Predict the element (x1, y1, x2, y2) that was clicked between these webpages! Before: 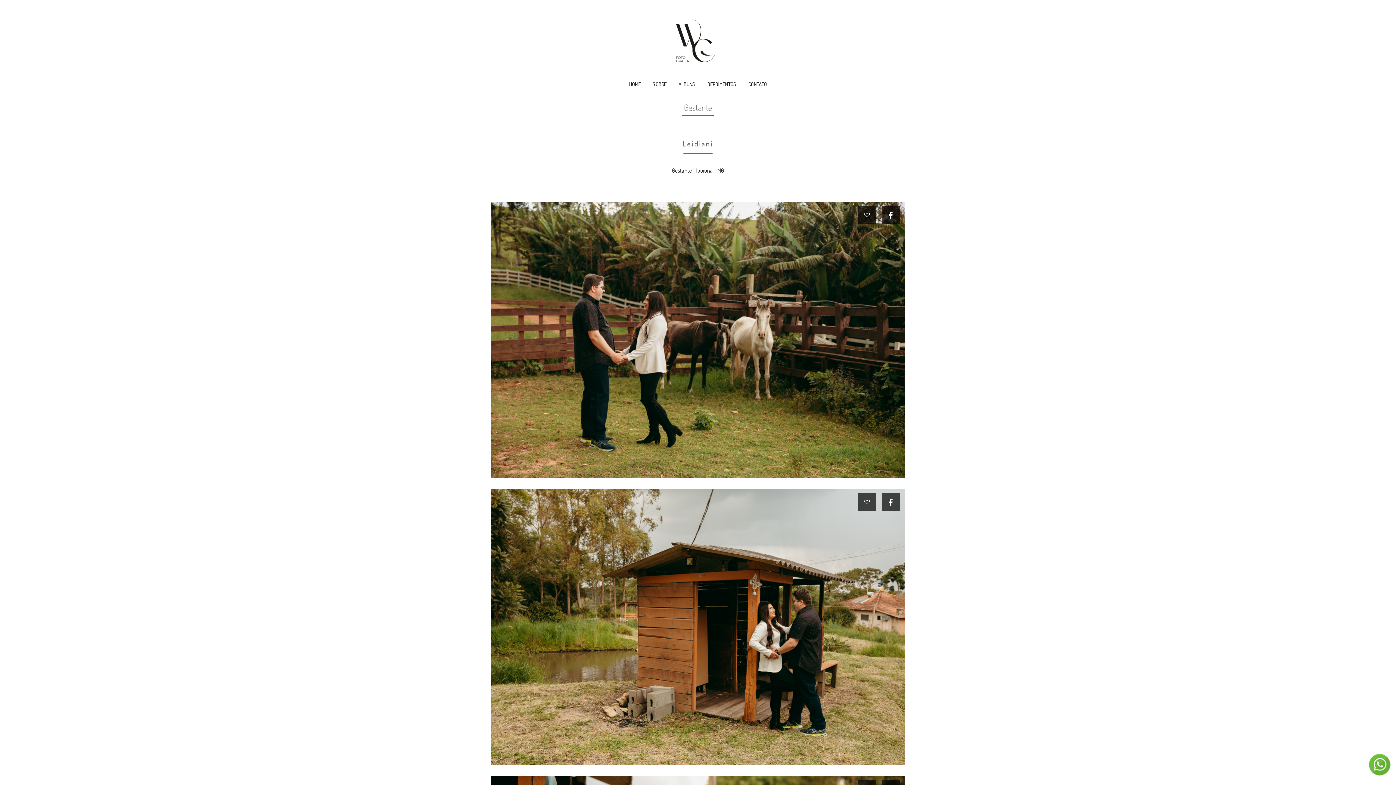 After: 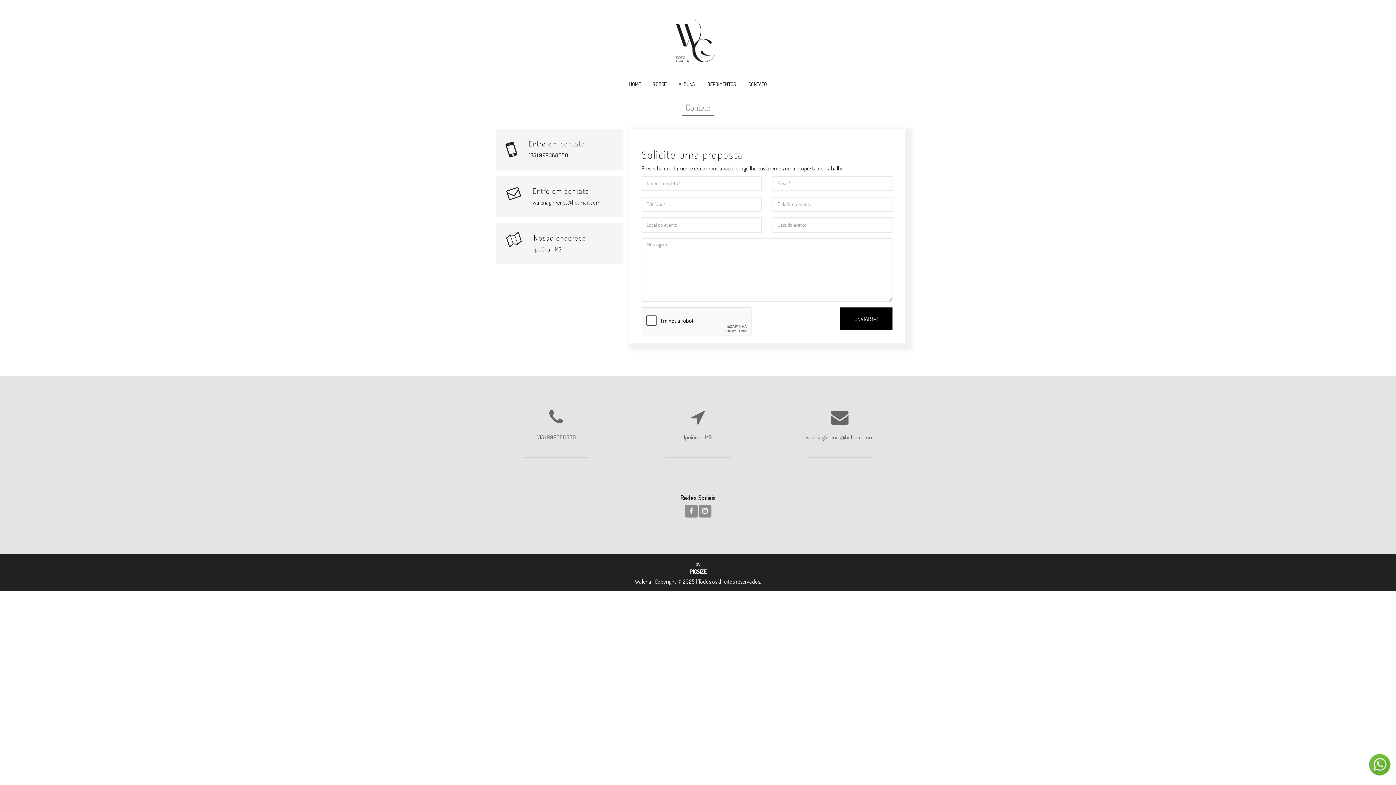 Action: bbox: (743, 75, 772, 93) label: CONTATO